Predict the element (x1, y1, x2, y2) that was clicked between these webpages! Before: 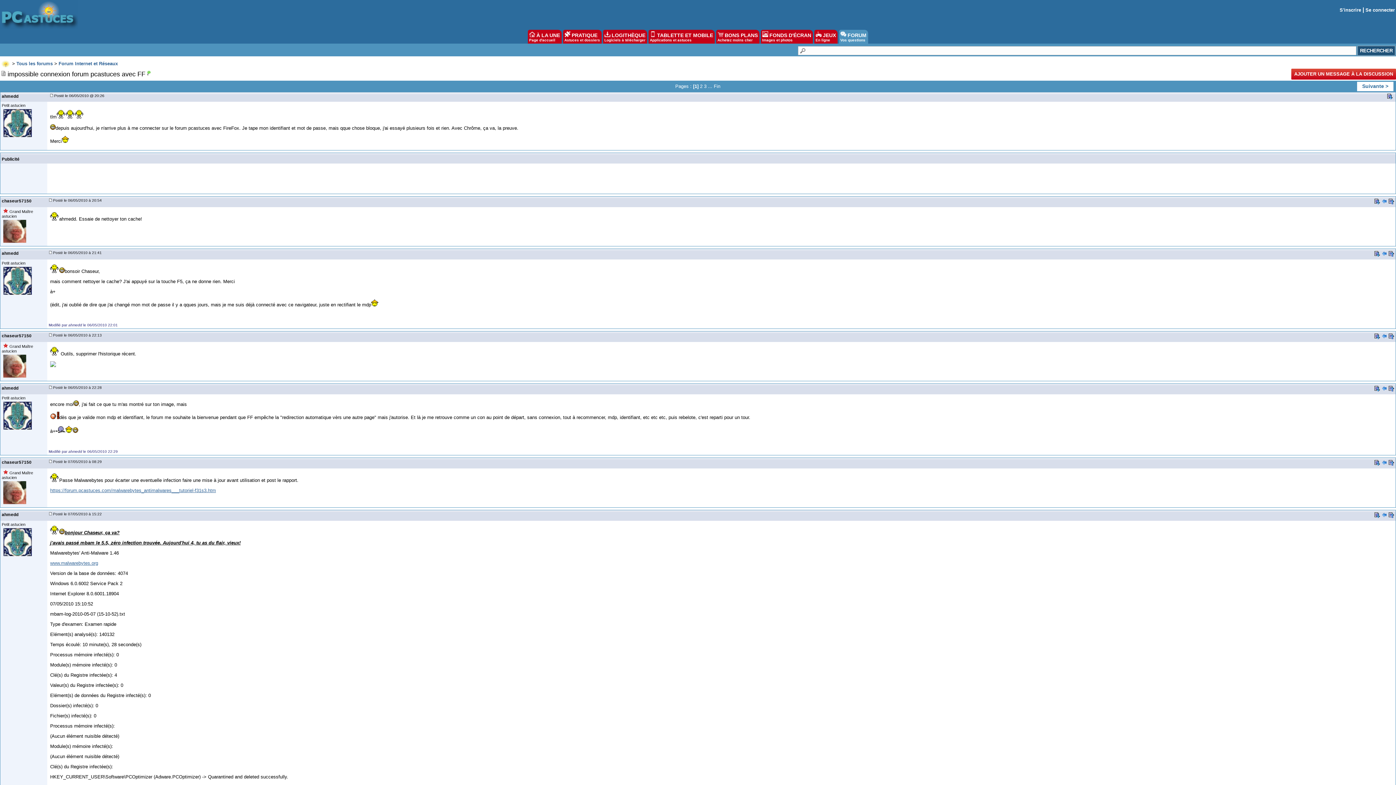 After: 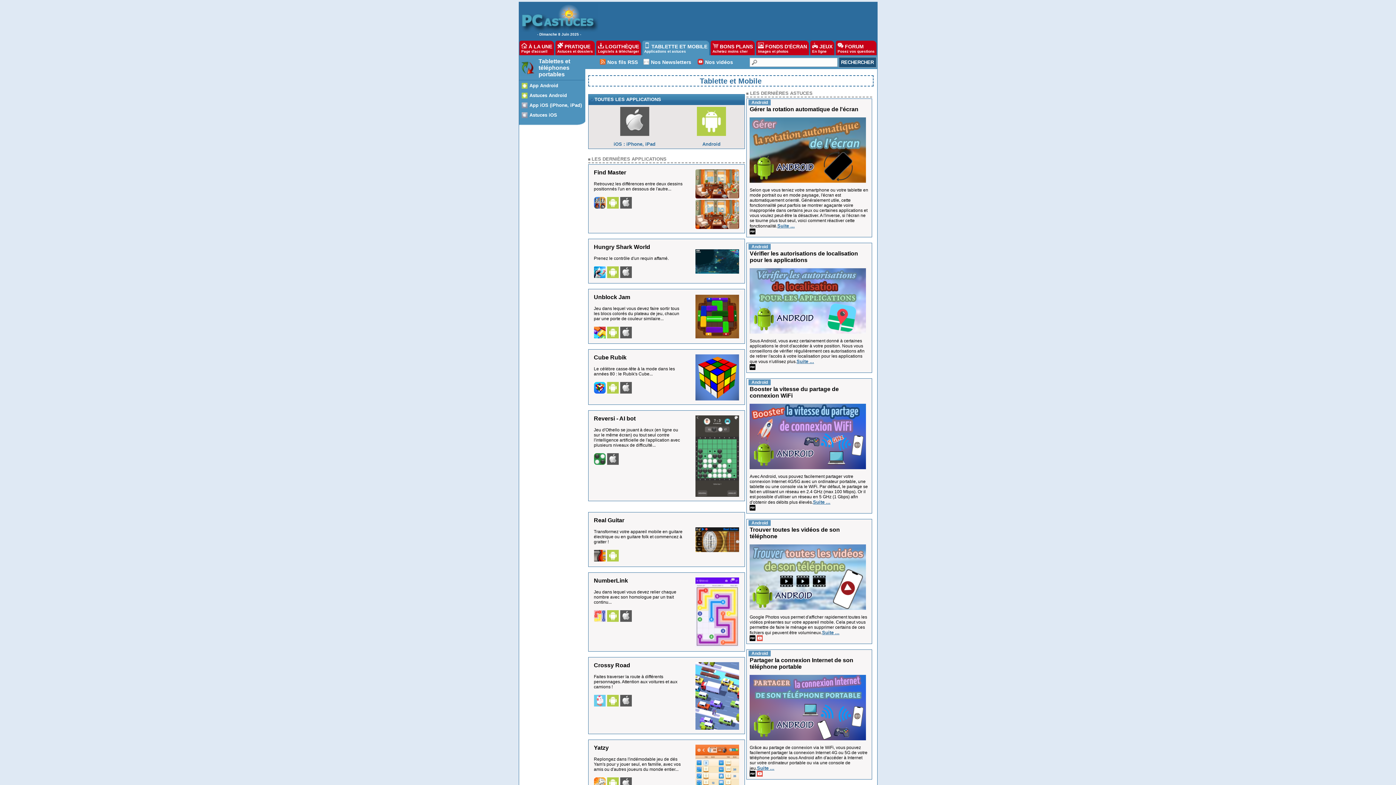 Action: bbox: (648, 29, 714, 43) label:  TABLETTE ET MOBILE
Applications et astuces